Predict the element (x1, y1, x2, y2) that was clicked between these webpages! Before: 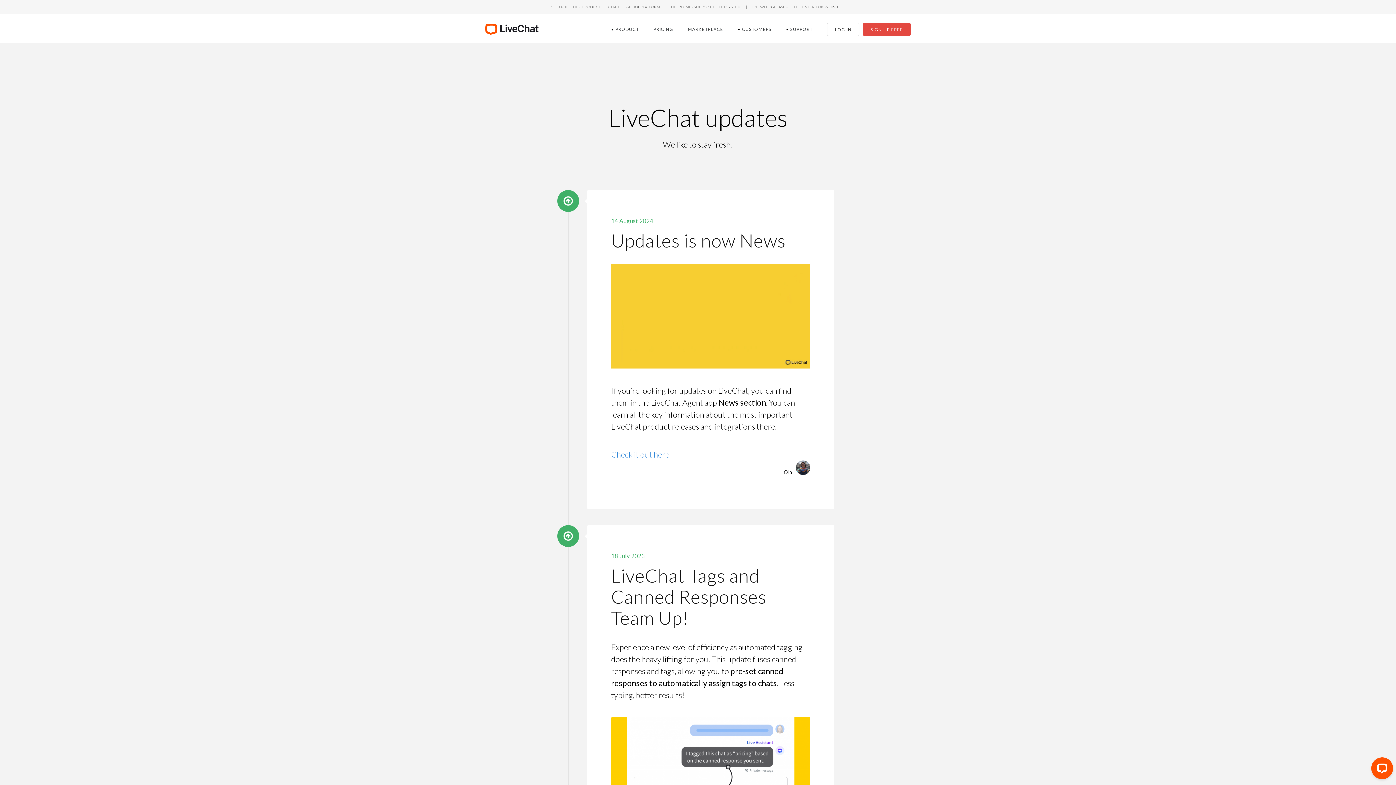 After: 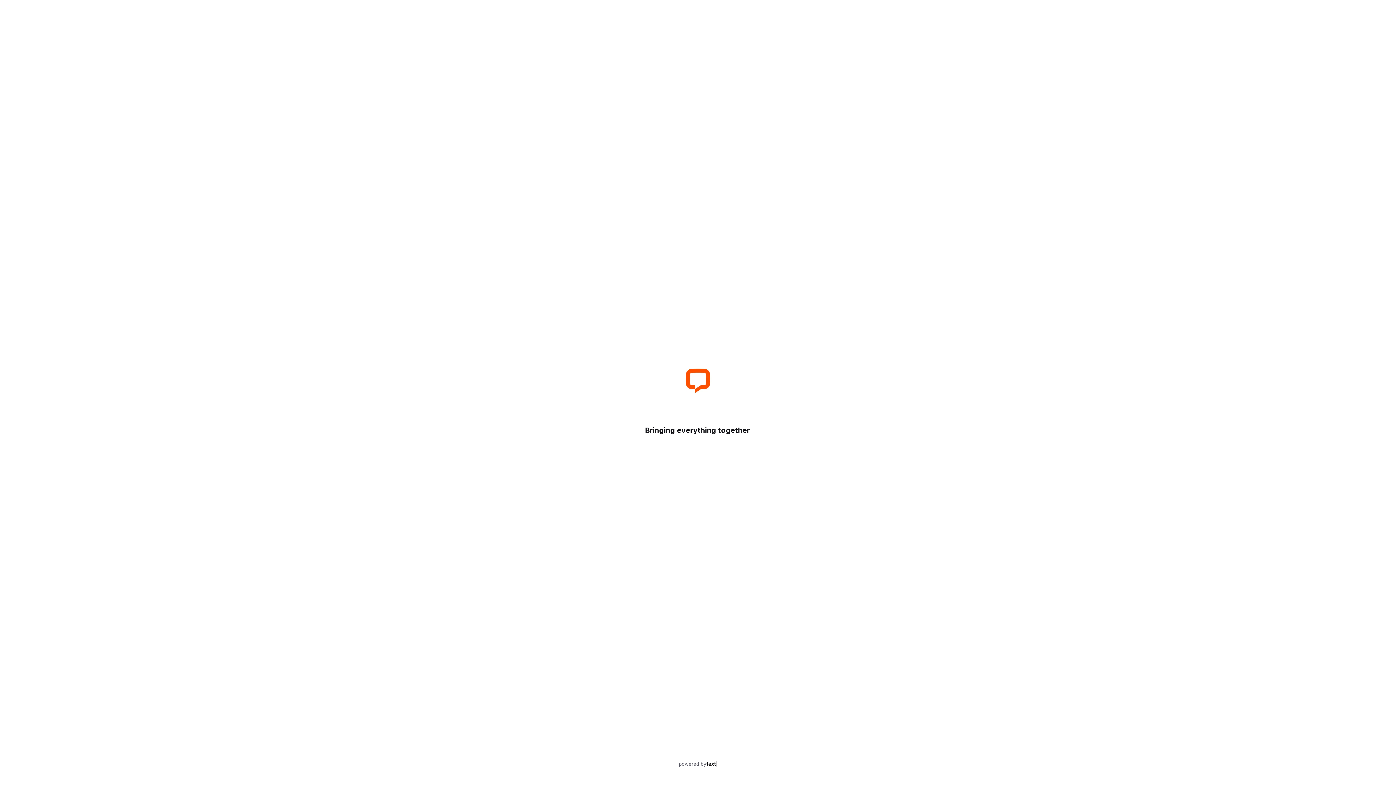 Action: label: LOG IN bbox: (827, 22, 859, 36)